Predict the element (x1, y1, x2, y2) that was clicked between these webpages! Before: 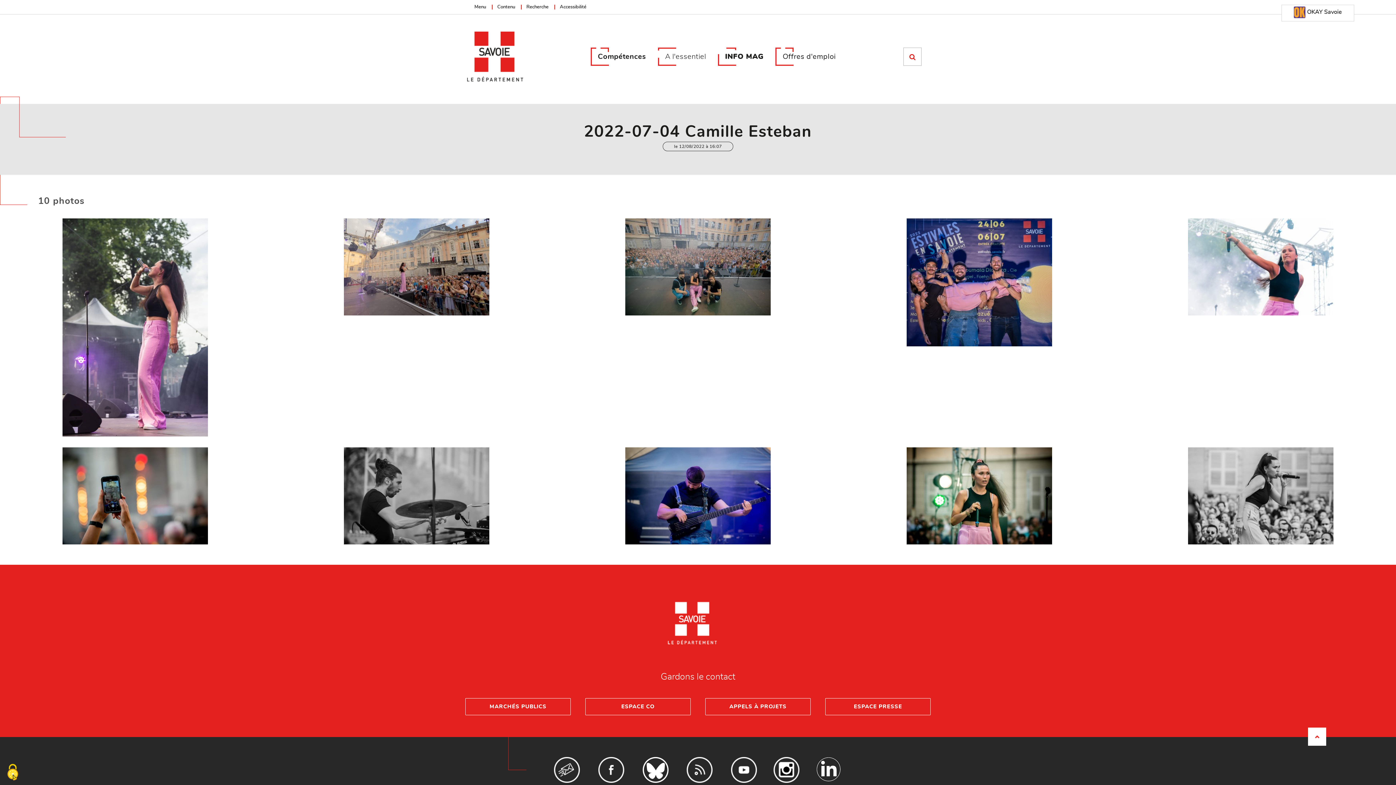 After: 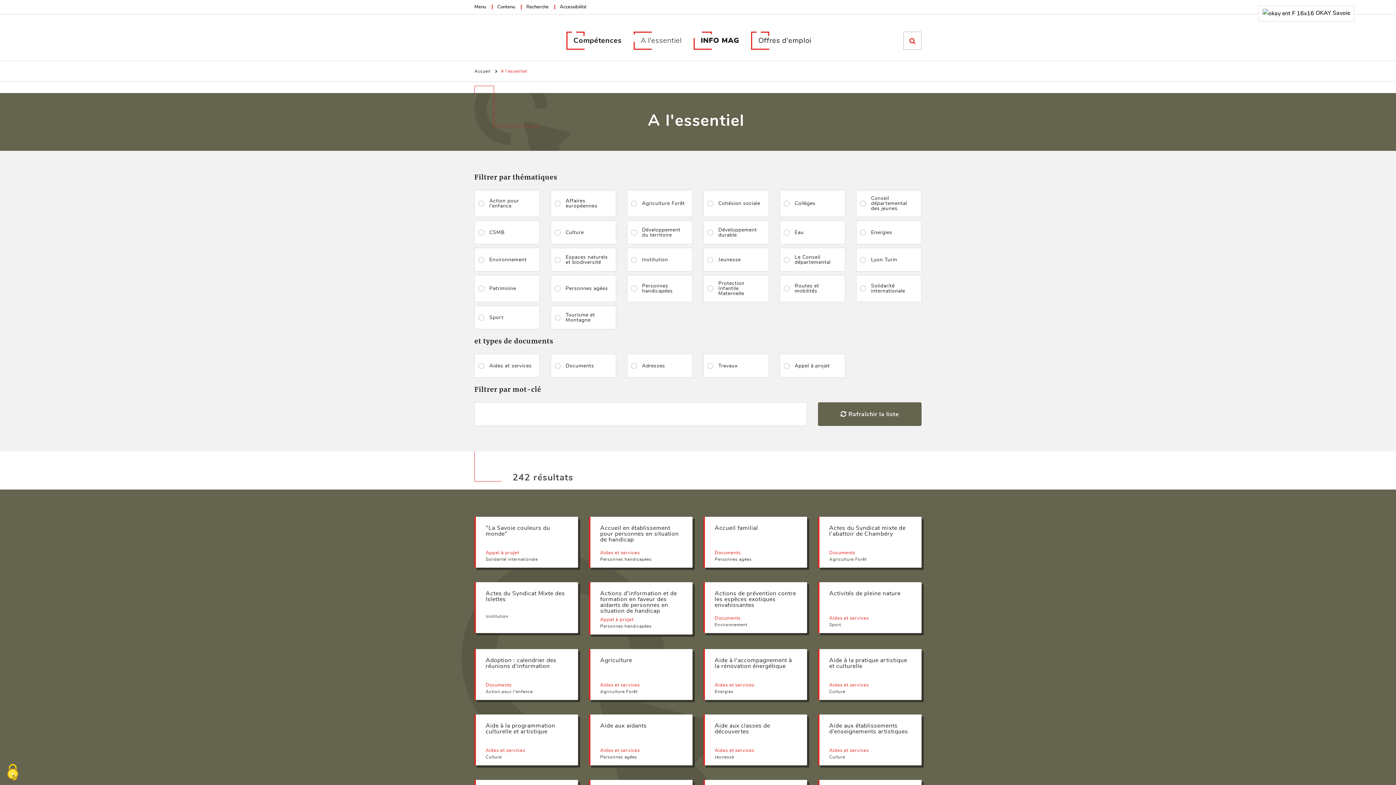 Action: label: APPELS À PROJETS bbox: (705, 698, 810, 715)